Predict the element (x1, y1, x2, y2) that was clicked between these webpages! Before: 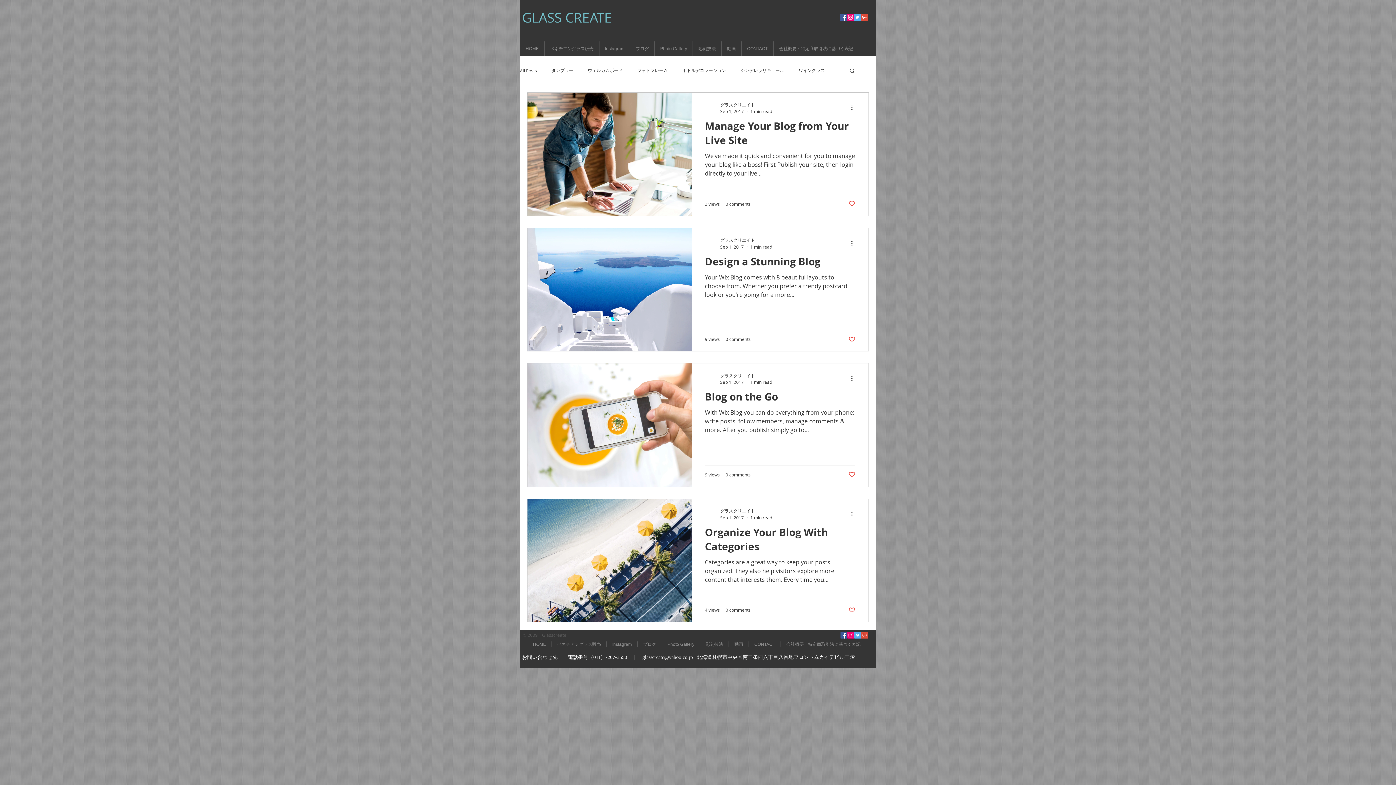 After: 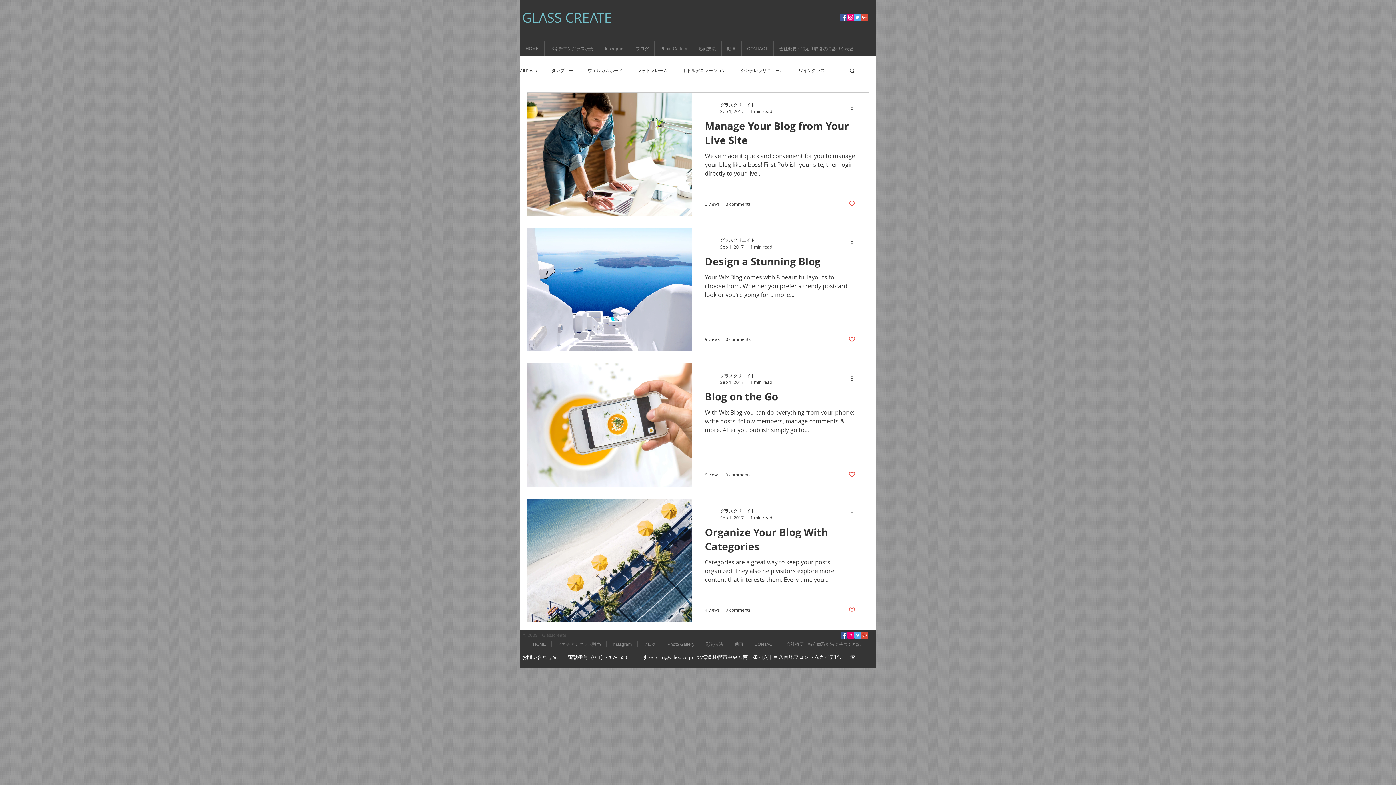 Action: bbox: (848, 335, 855, 342) label: Like post